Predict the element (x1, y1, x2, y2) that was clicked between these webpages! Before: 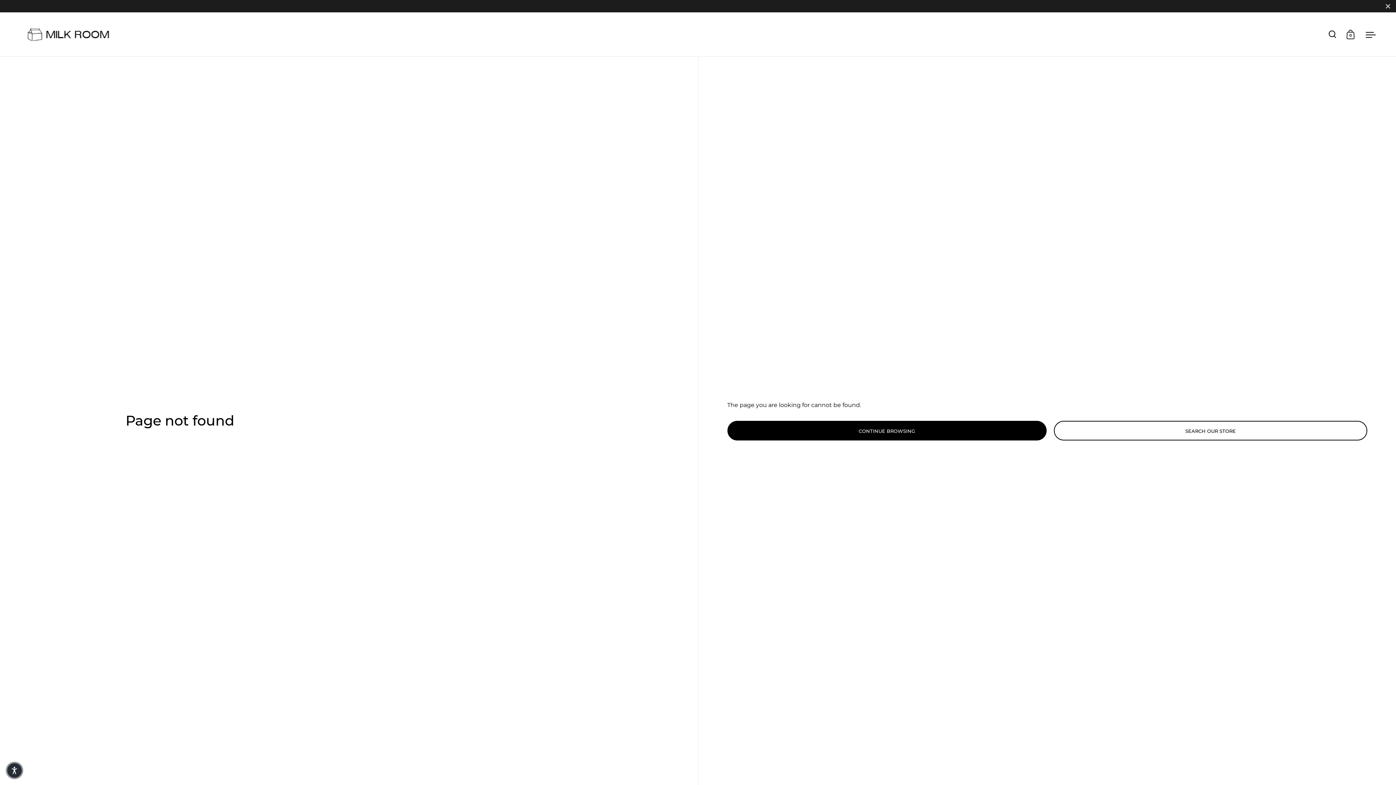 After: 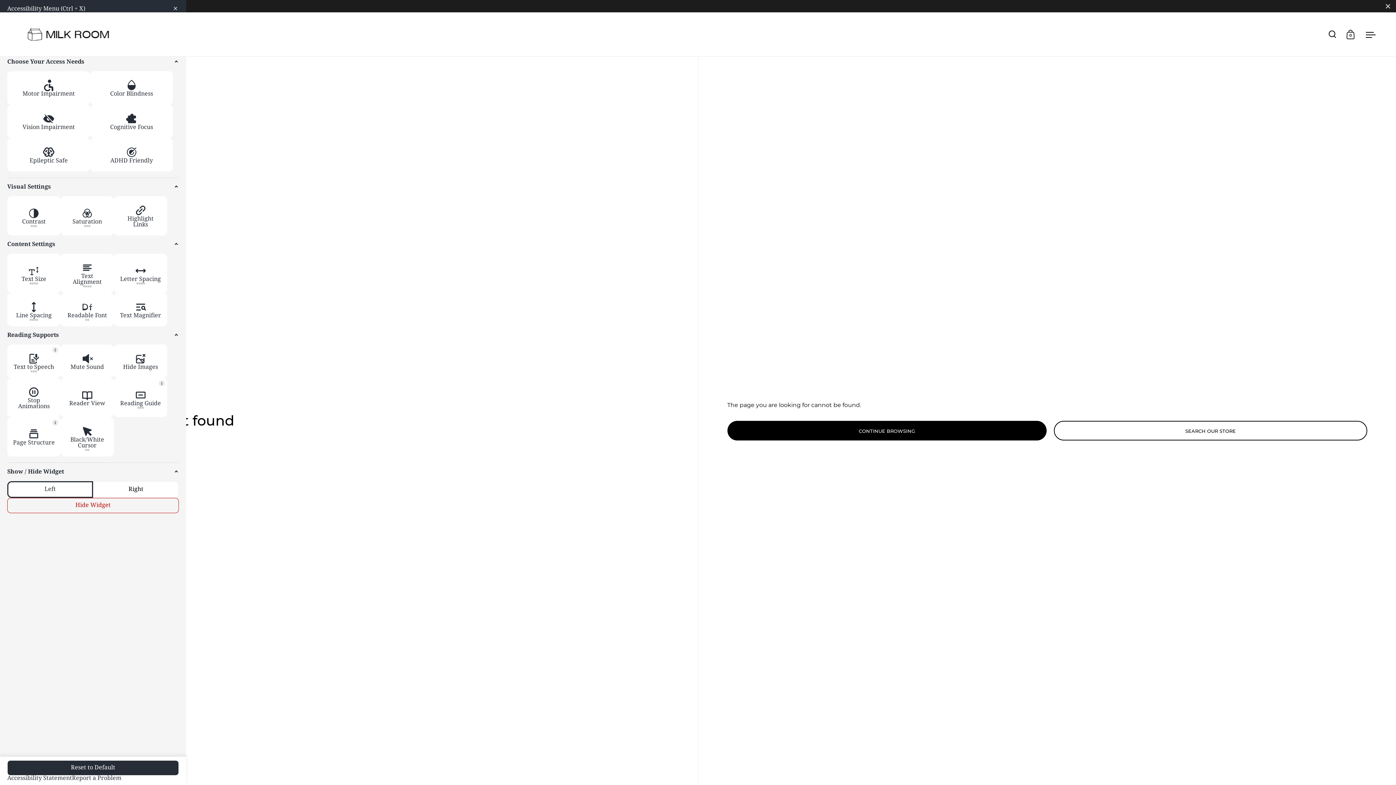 Action: bbox: (5, 762, 23, 779) label: pajamas